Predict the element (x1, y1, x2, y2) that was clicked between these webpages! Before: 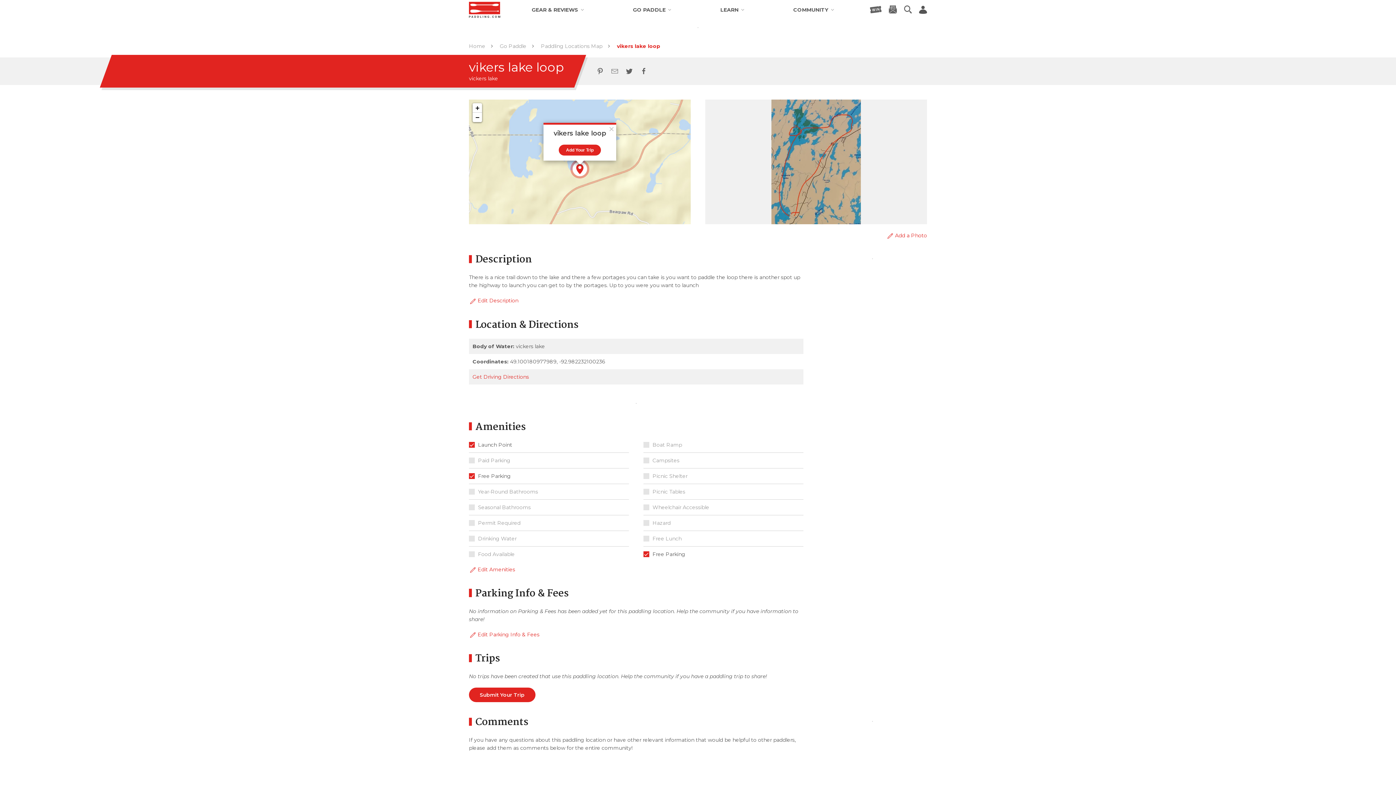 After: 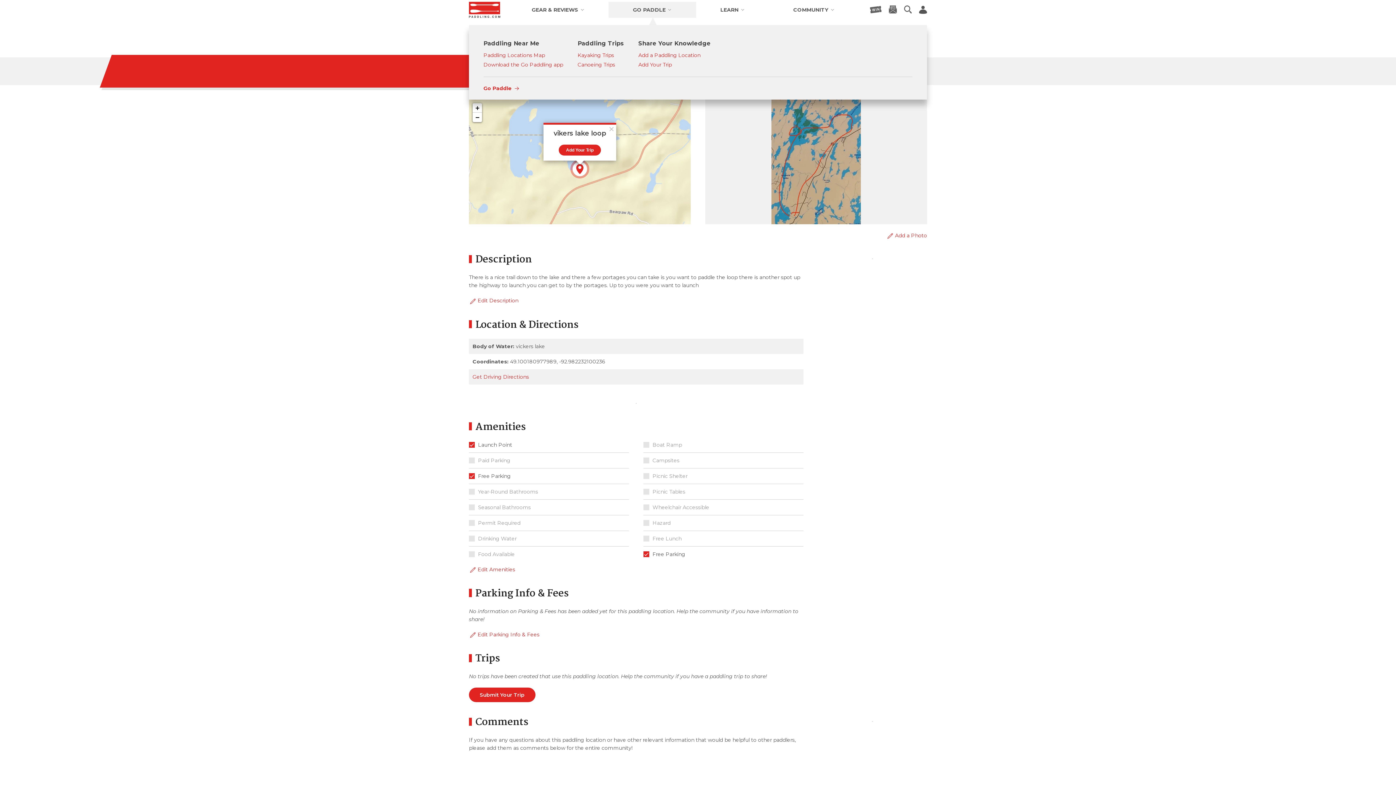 Action: bbox: (608, 1, 696, 17) label: GO PADDLE